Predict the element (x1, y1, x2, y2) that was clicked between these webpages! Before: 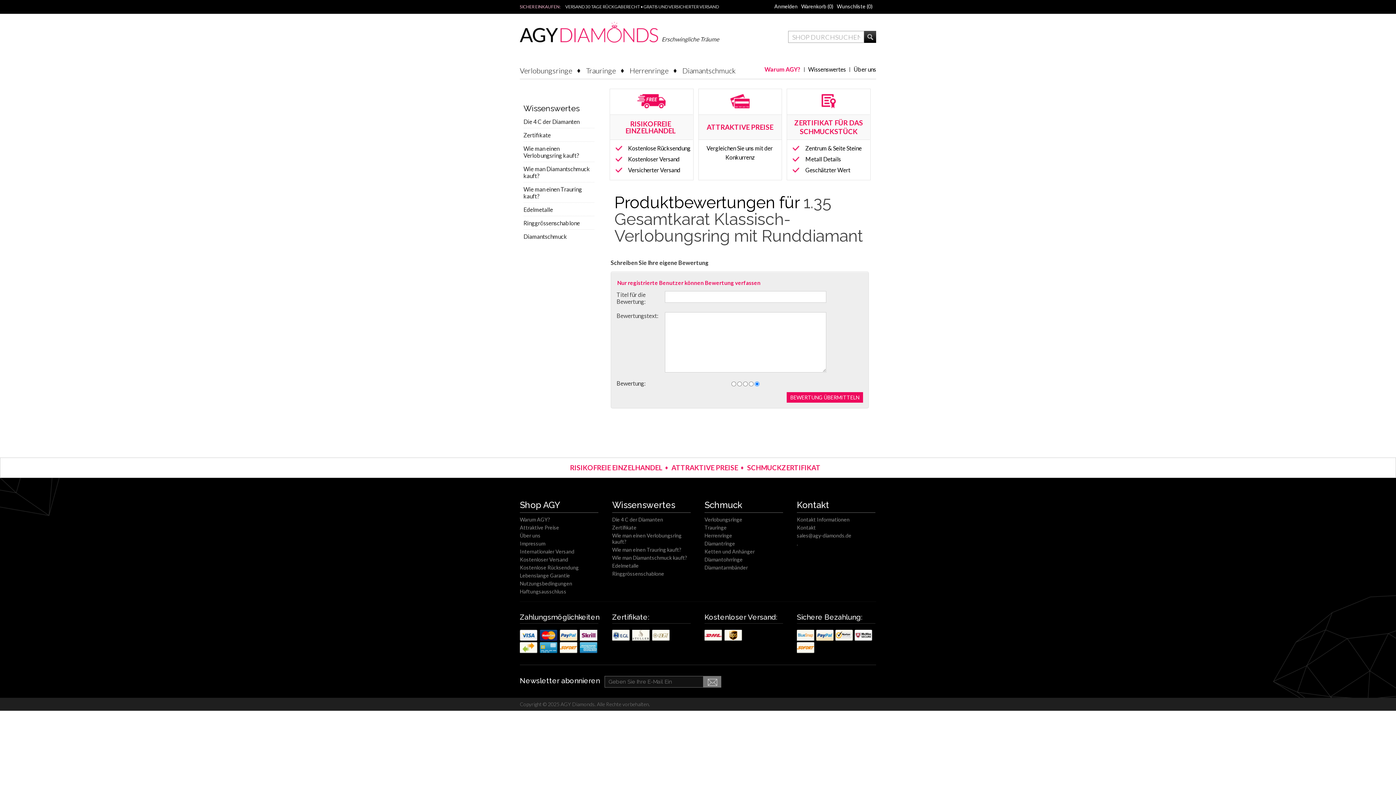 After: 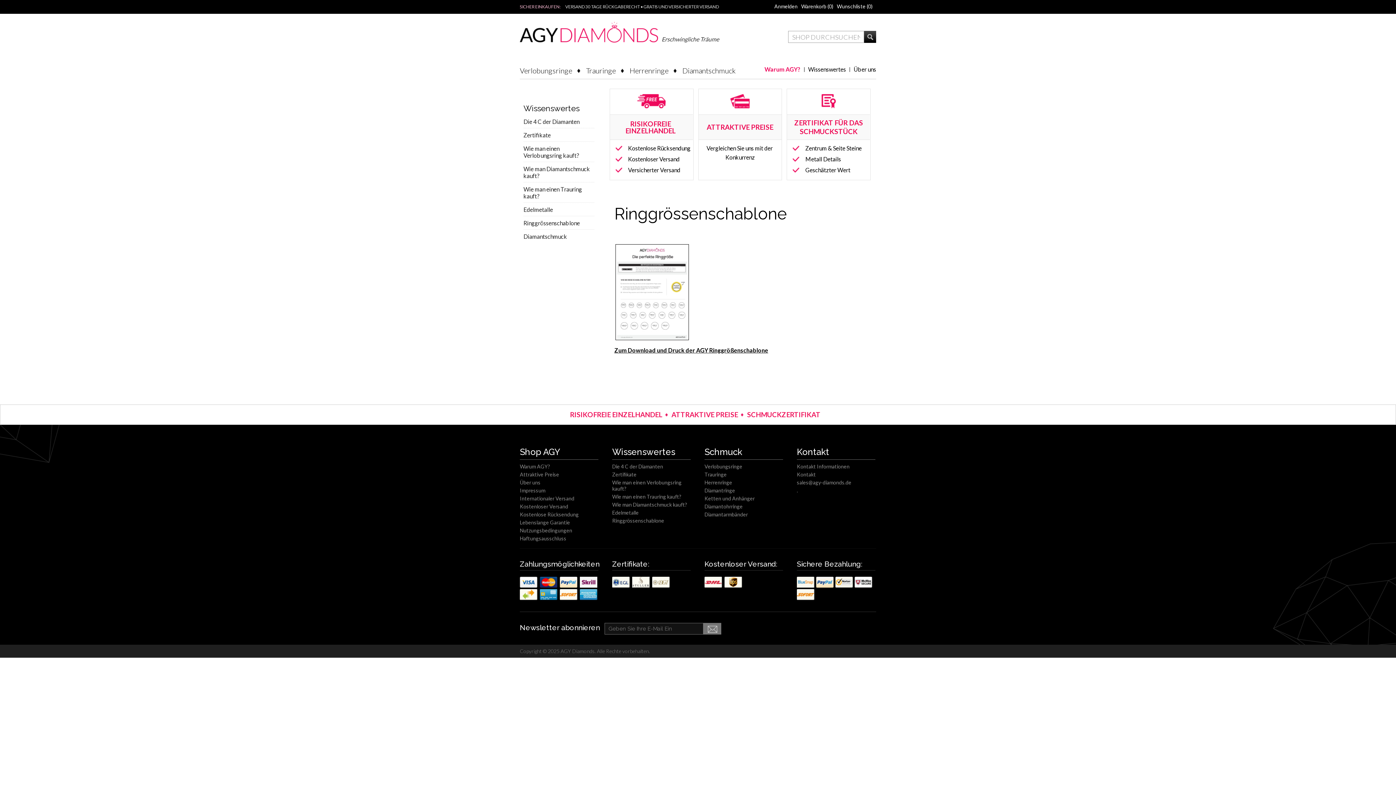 Action: bbox: (612, 570, 664, 577) label: Ringgrössenschablone